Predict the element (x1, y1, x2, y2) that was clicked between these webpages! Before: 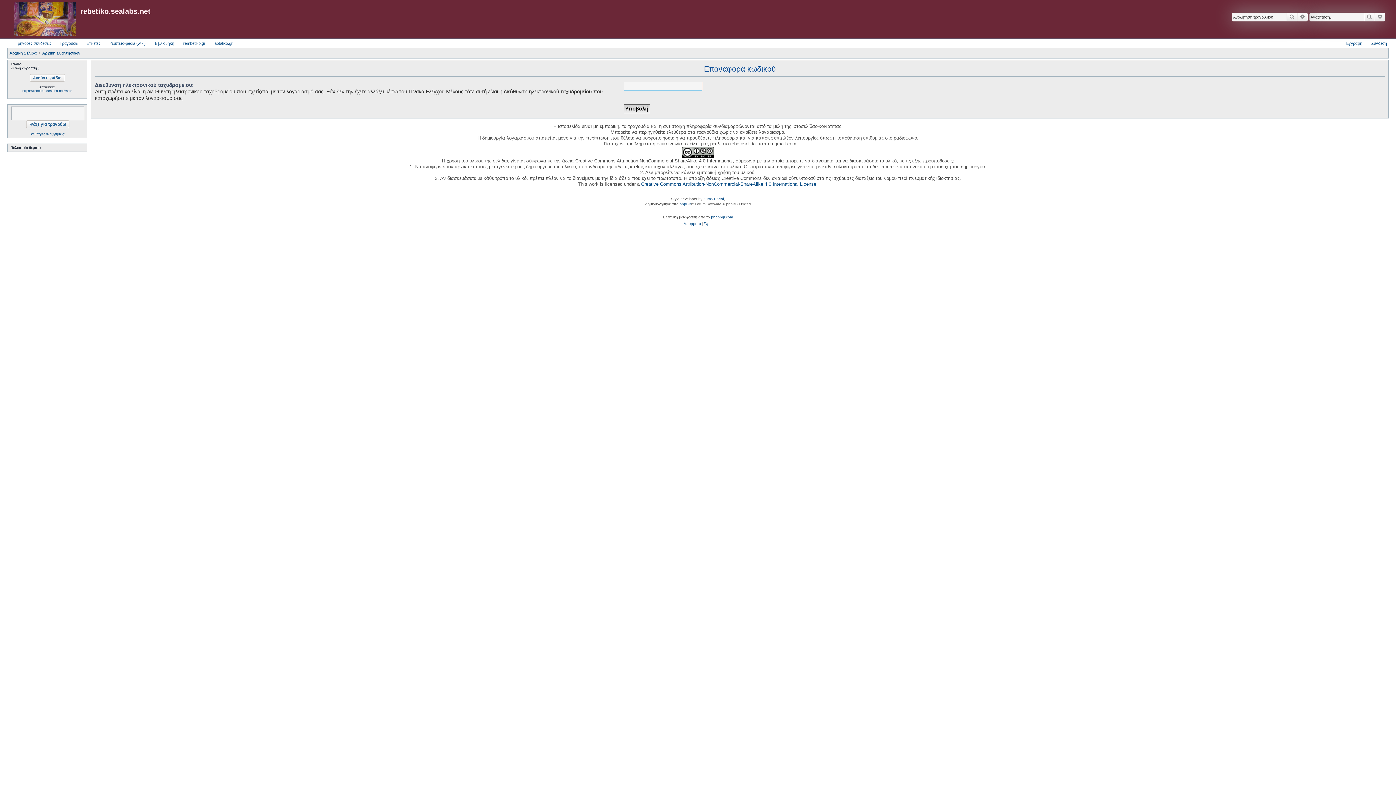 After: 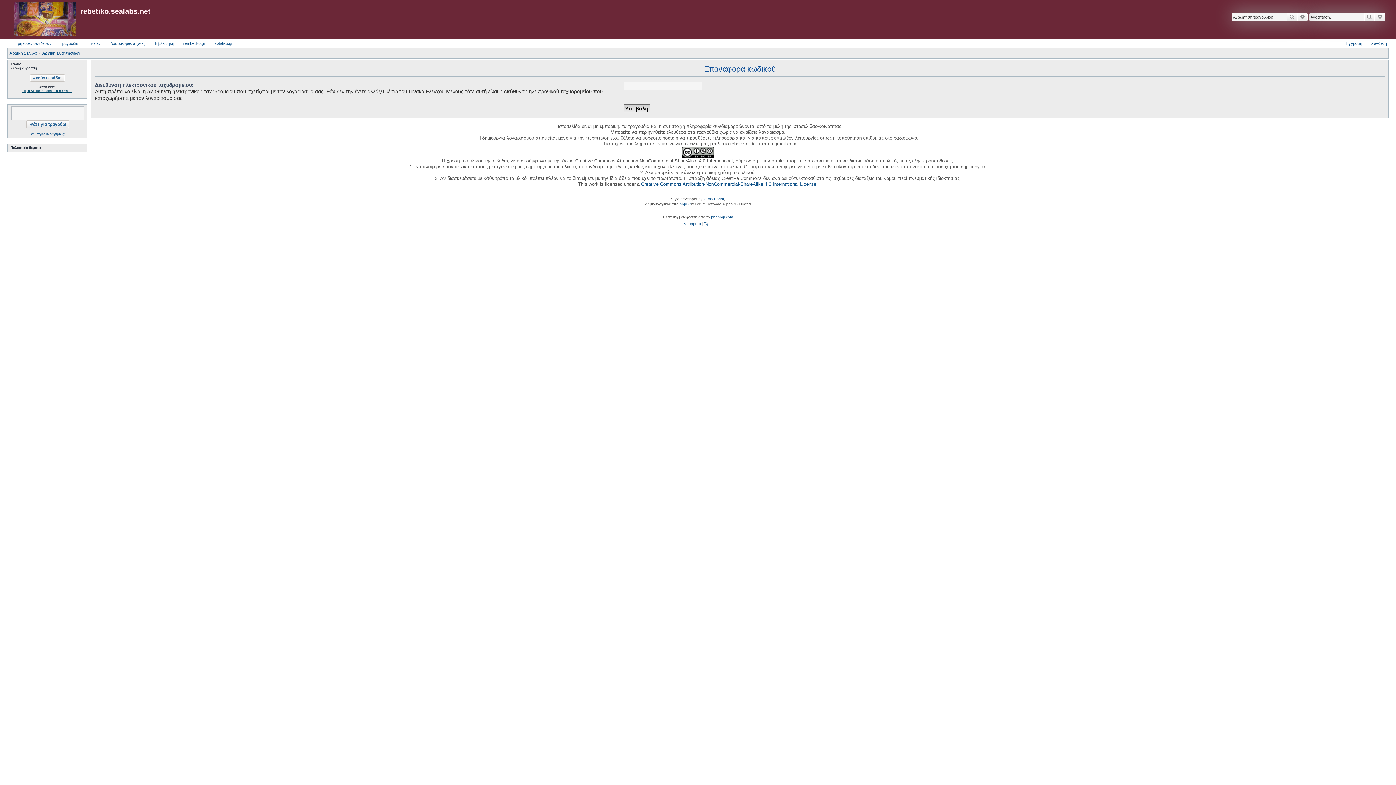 Action: label: https://rebetiko.sealabs.net/radio bbox: (22, 89, 72, 92)